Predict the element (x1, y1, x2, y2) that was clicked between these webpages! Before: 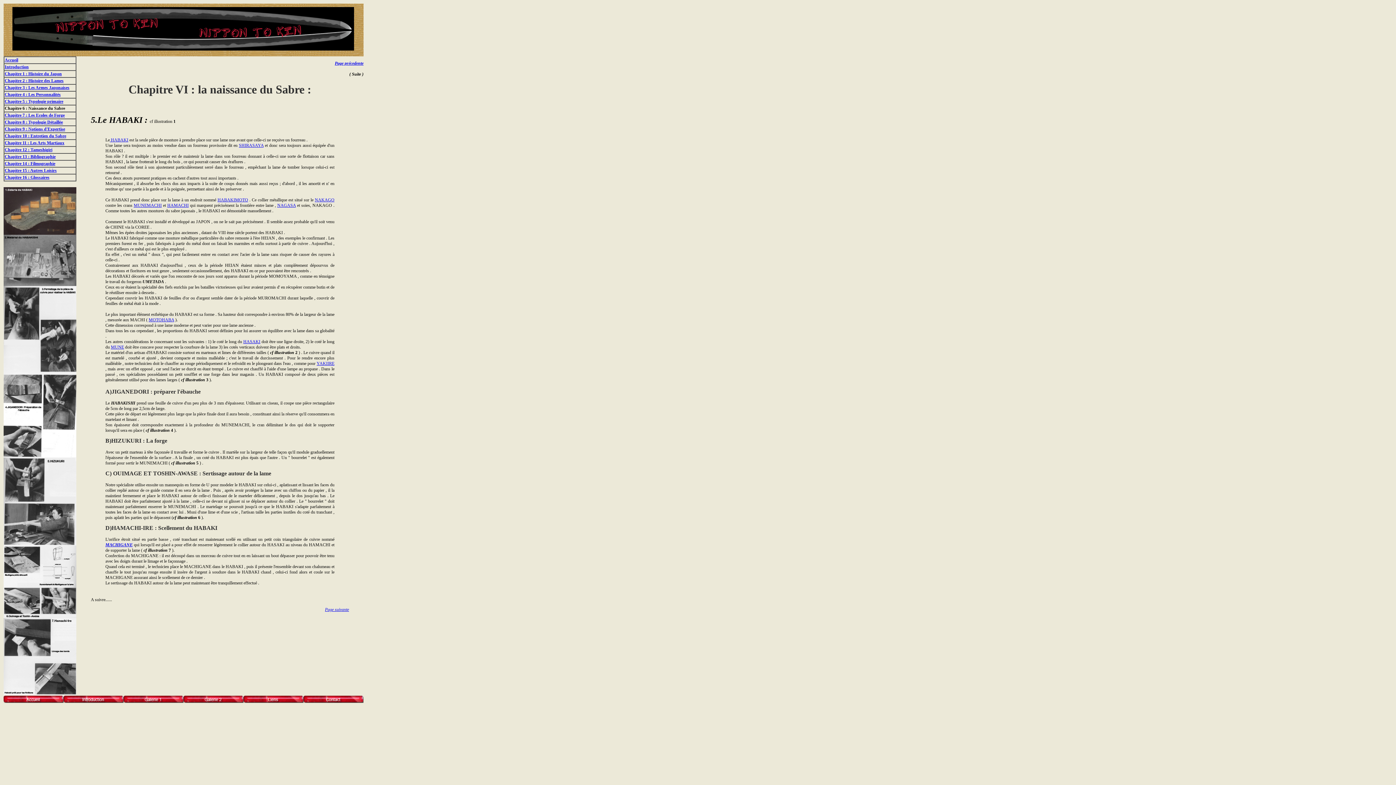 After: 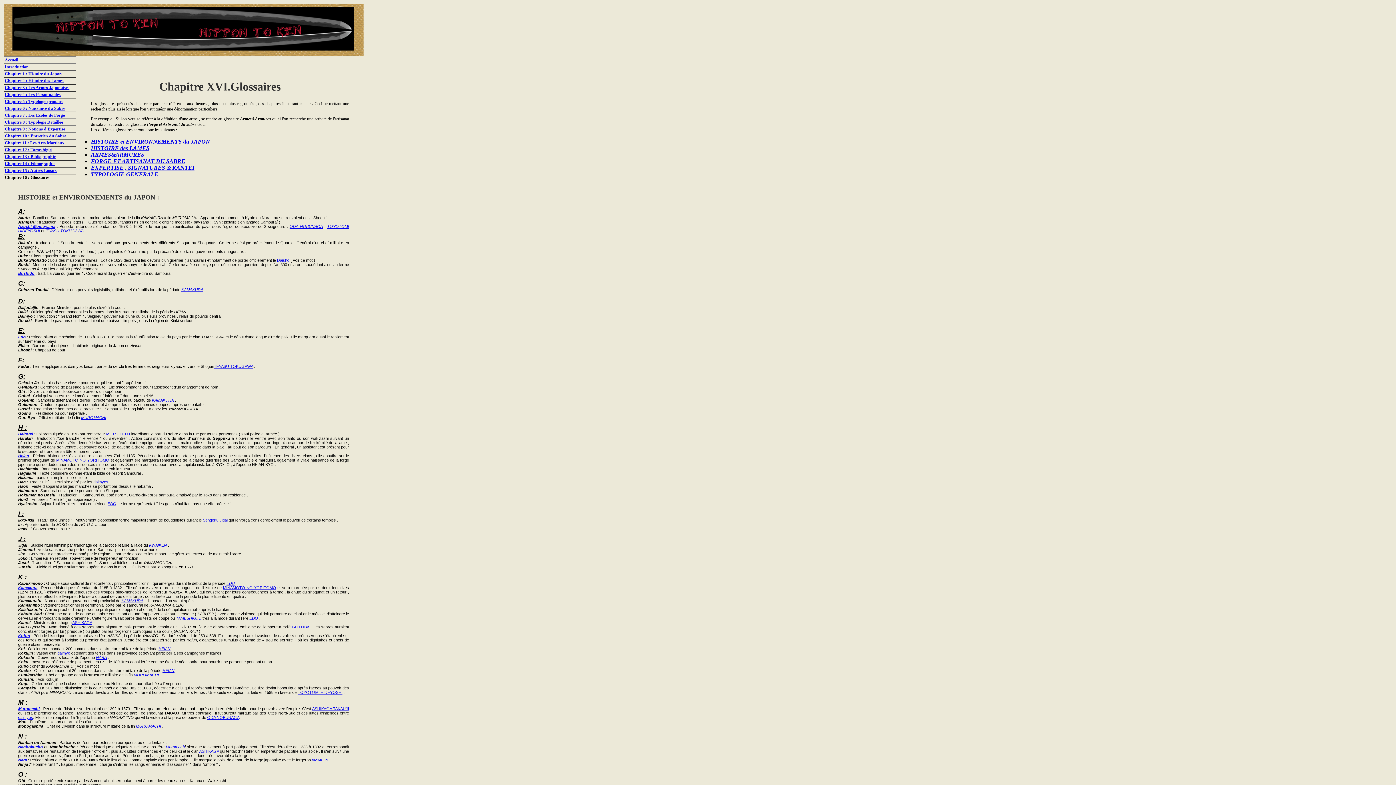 Action: bbox: (4, 174, 49, 180) label: Chapitre 16 : Glossaires